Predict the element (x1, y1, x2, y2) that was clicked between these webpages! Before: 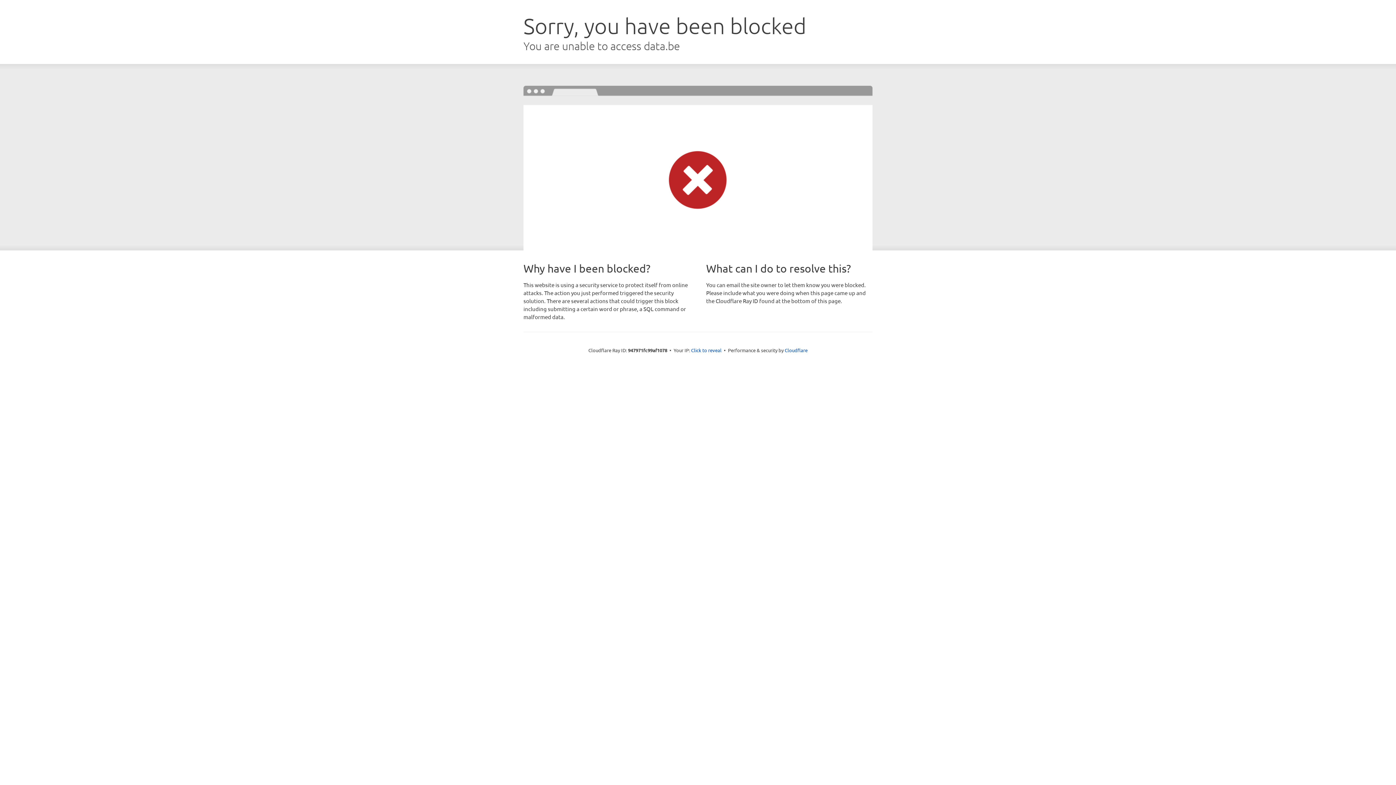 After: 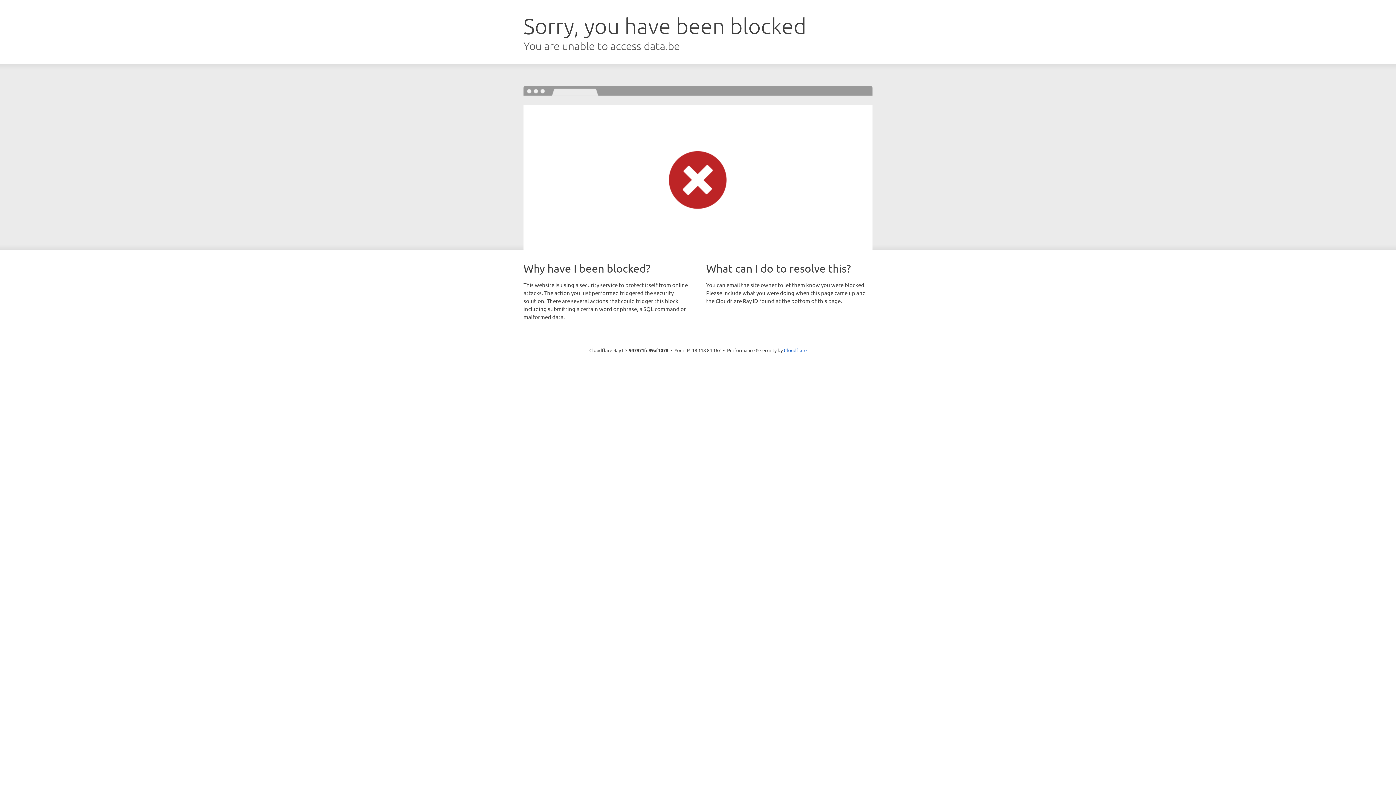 Action: label: Click to reveal bbox: (691, 346, 721, 353)